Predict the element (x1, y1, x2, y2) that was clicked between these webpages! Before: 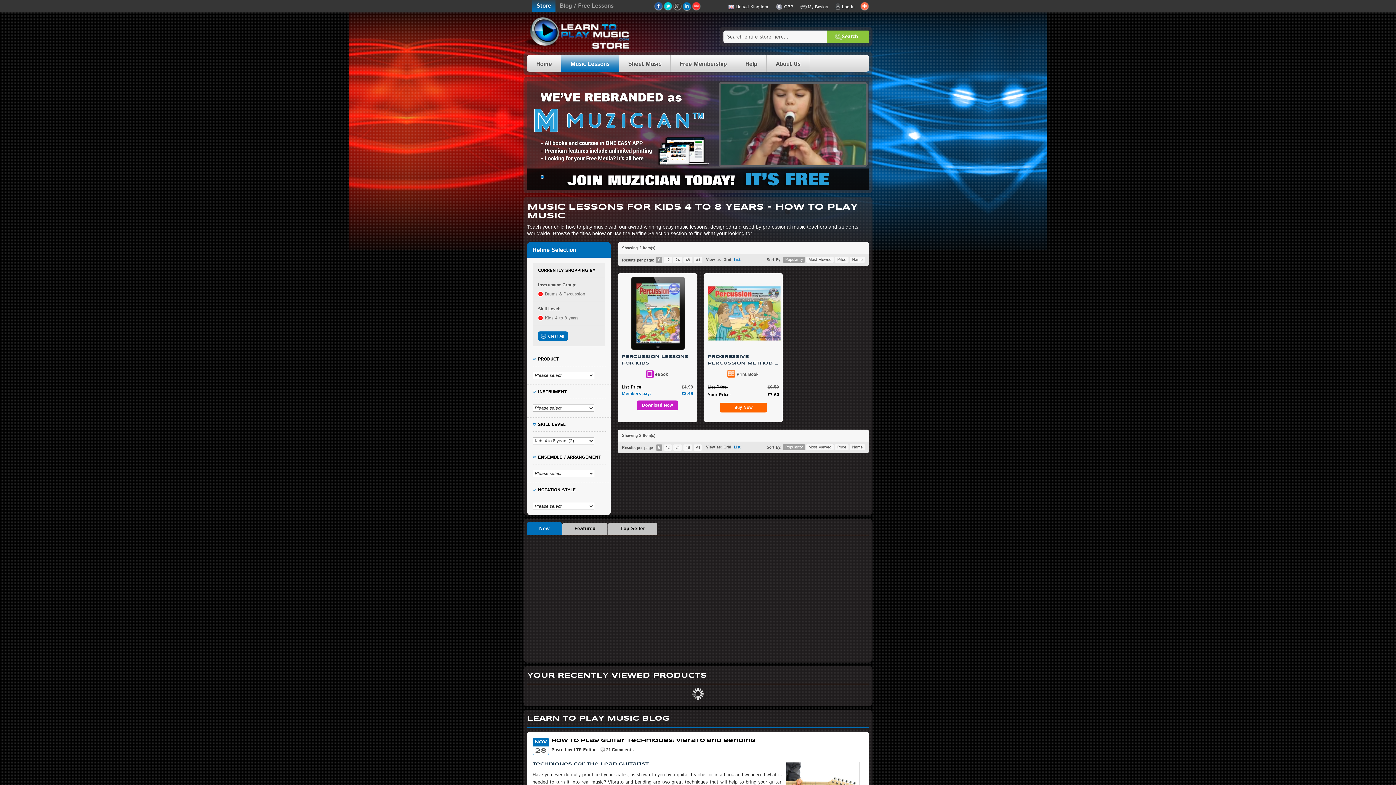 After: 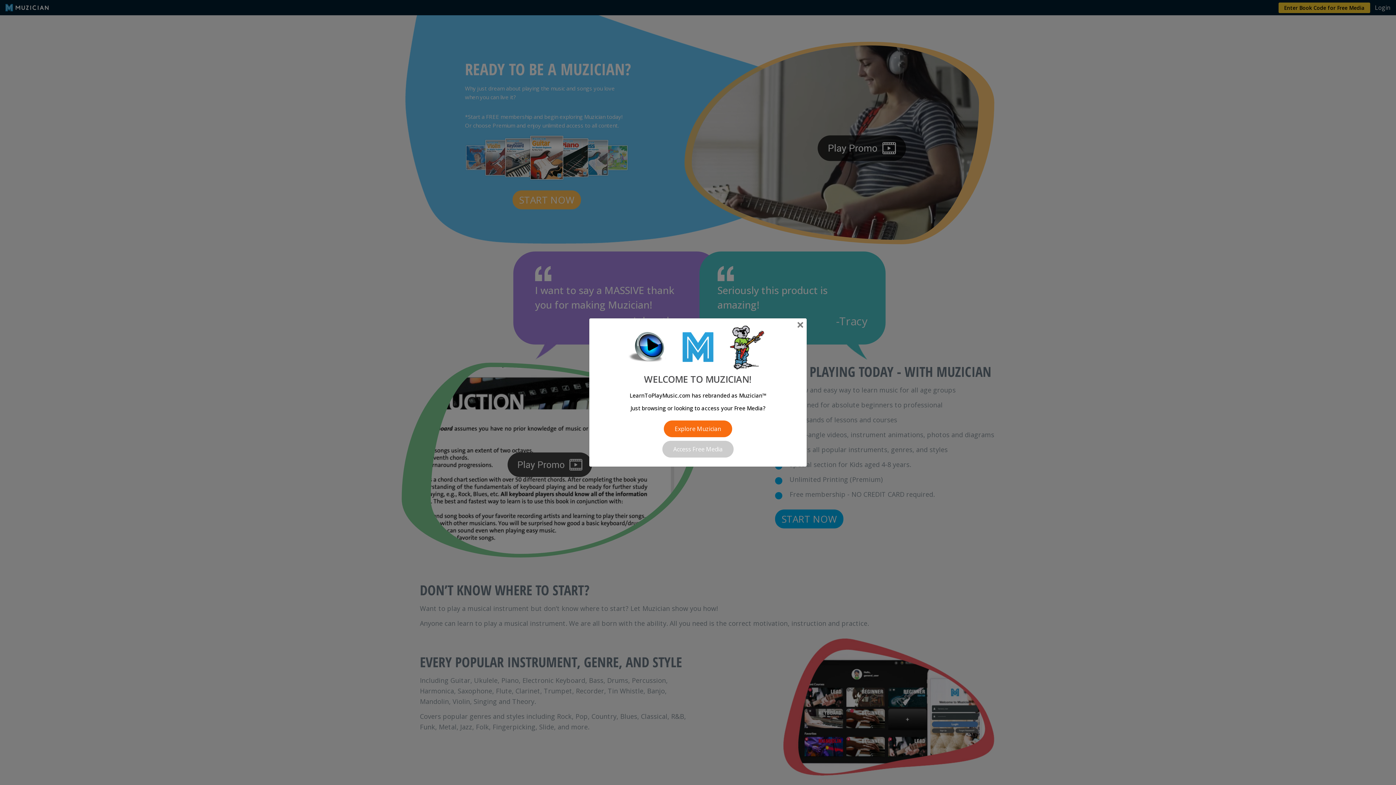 Action: label: Free Membership bbox: (670, 55, 736, 71)